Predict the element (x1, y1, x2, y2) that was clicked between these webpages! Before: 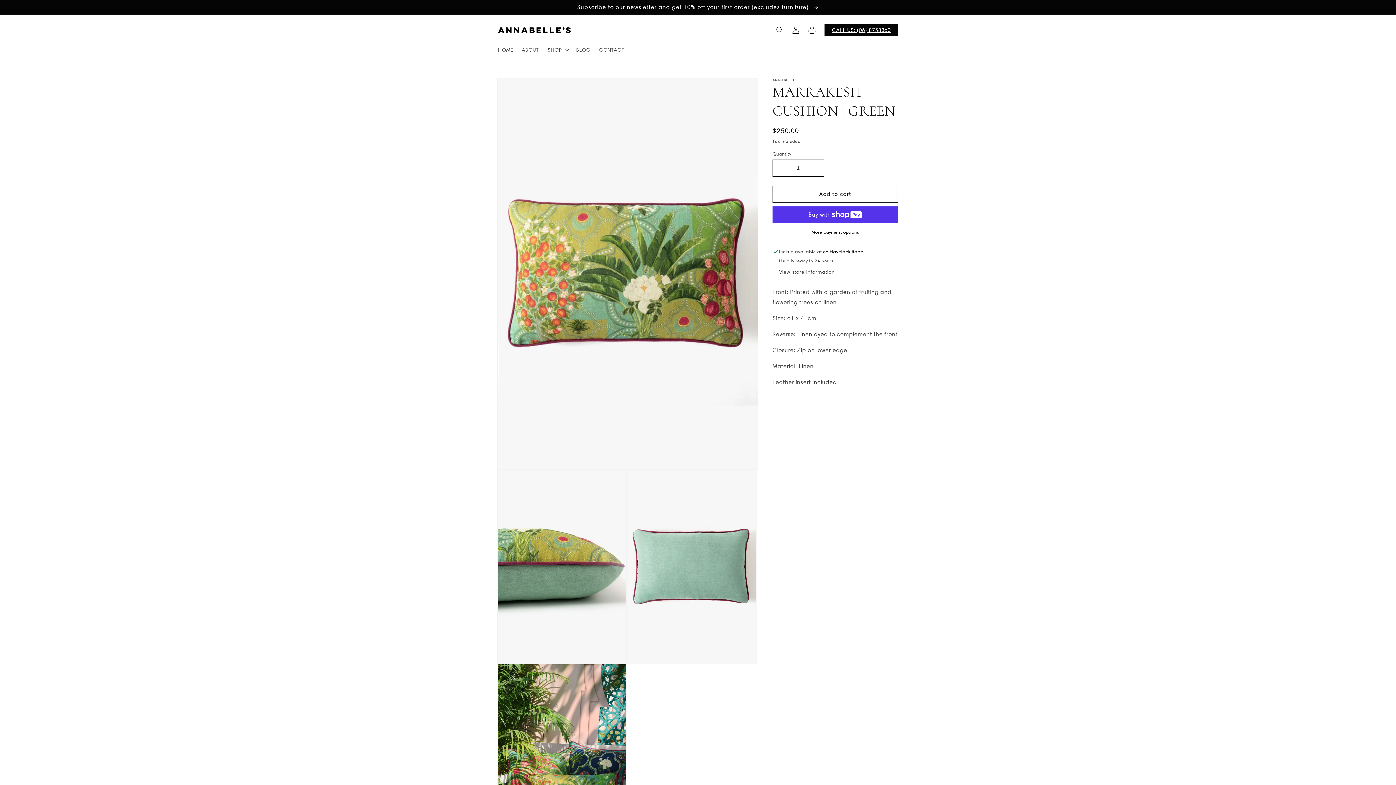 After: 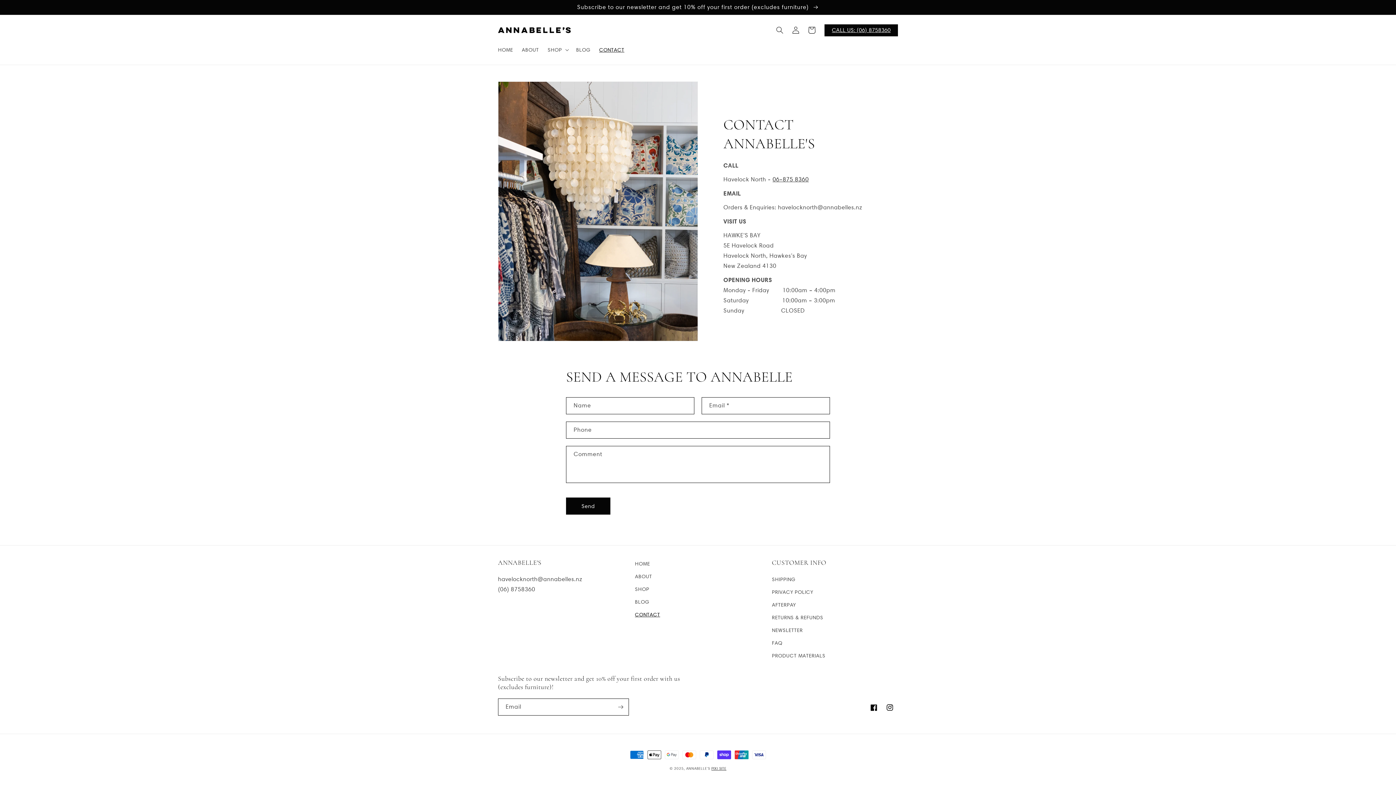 Action: bbox: (594, 42, 628, 57) label: CONTACT